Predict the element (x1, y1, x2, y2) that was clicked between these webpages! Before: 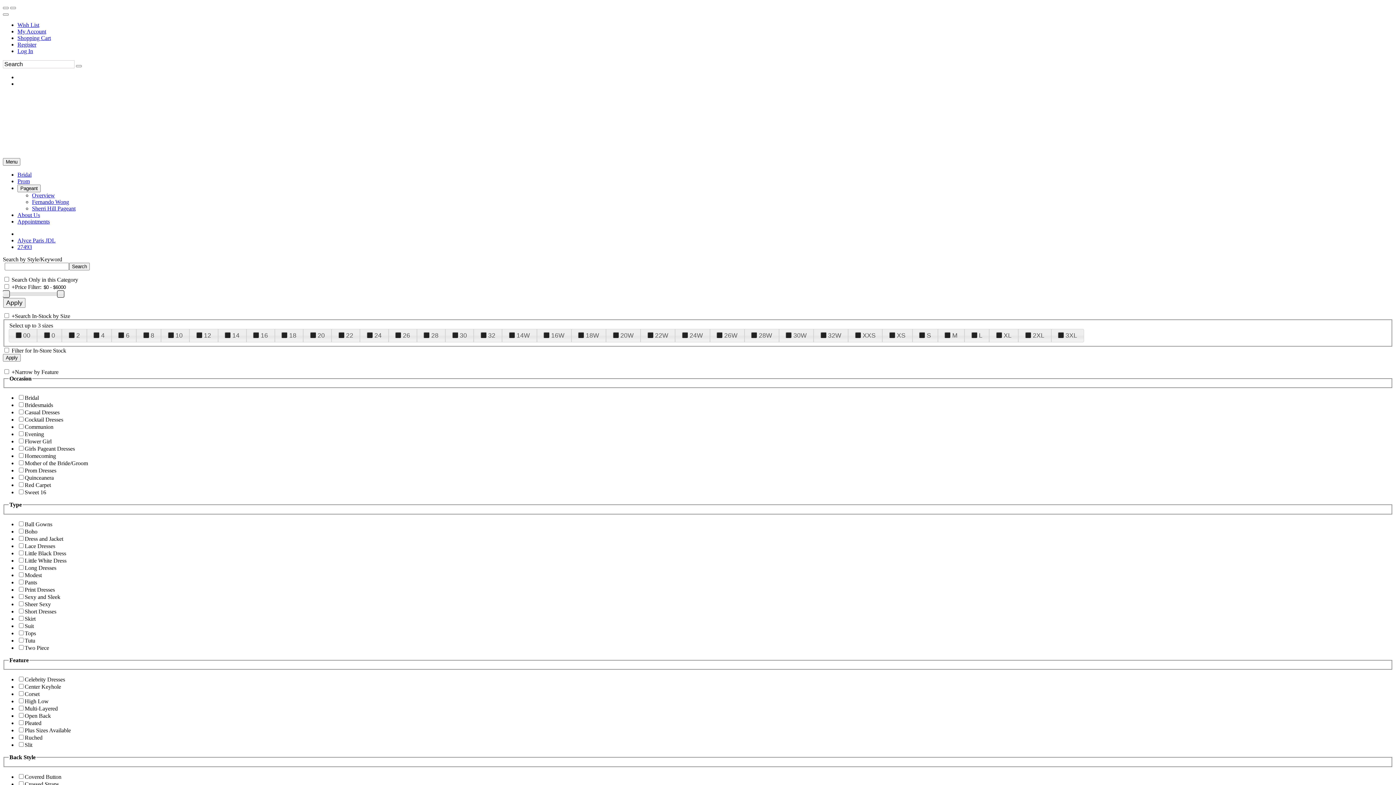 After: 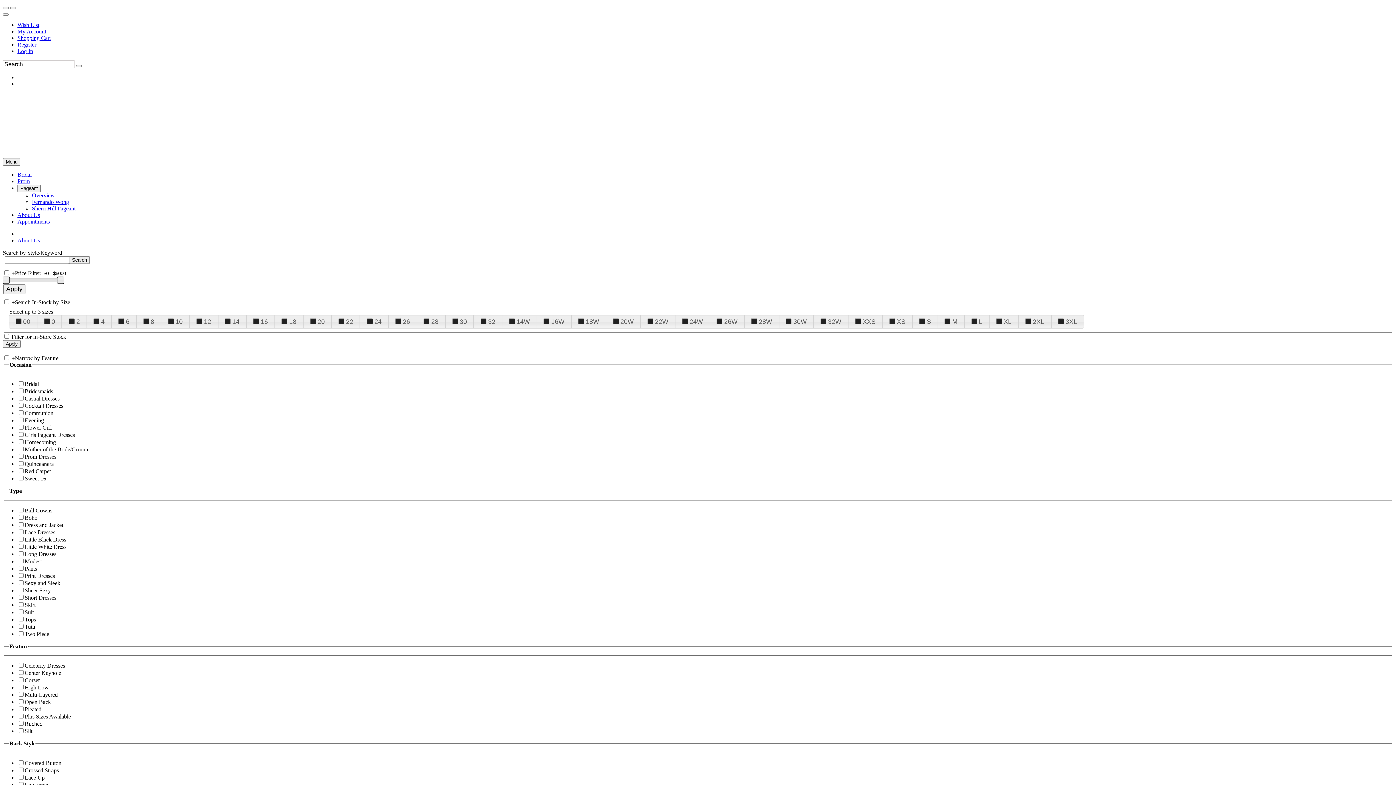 Action: bbox: (17, 212, 40, 218) label: About Us